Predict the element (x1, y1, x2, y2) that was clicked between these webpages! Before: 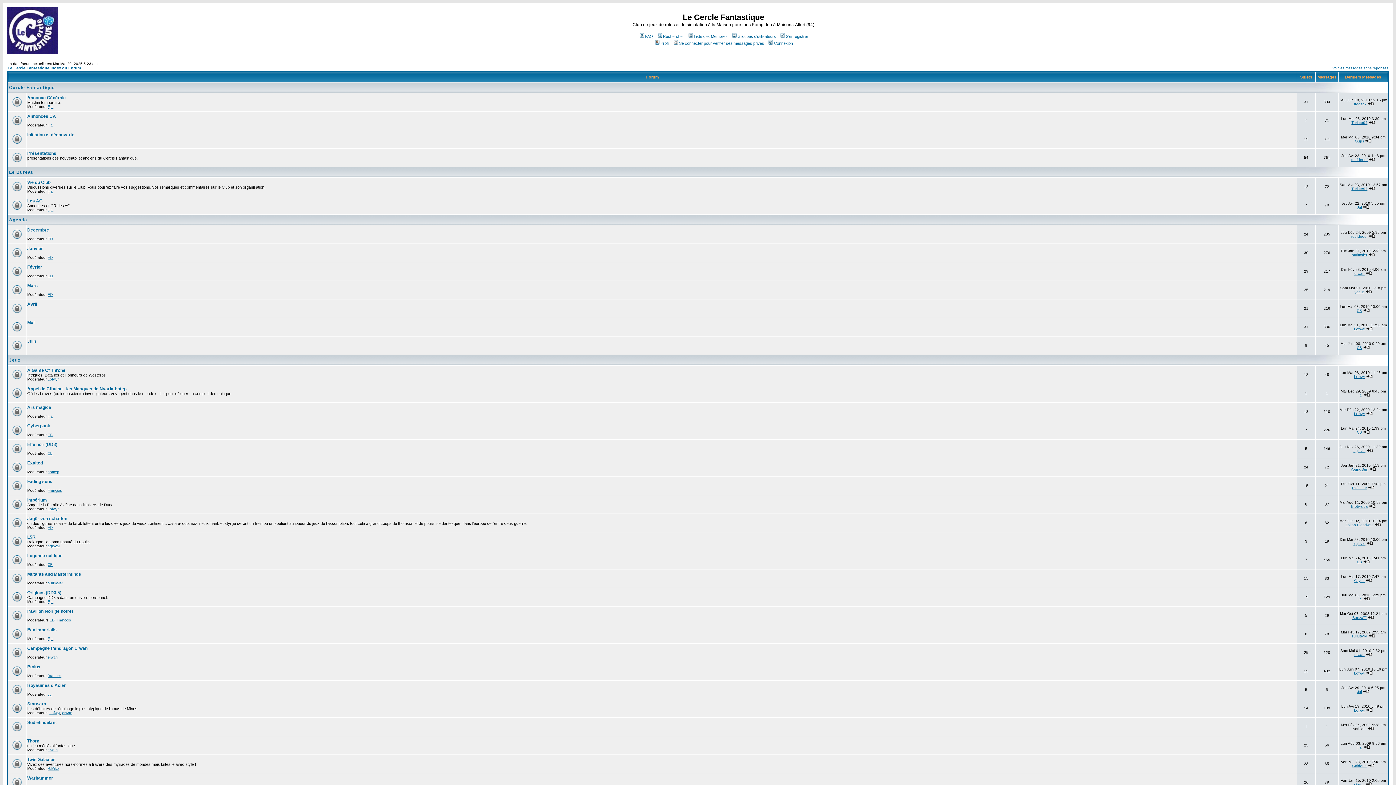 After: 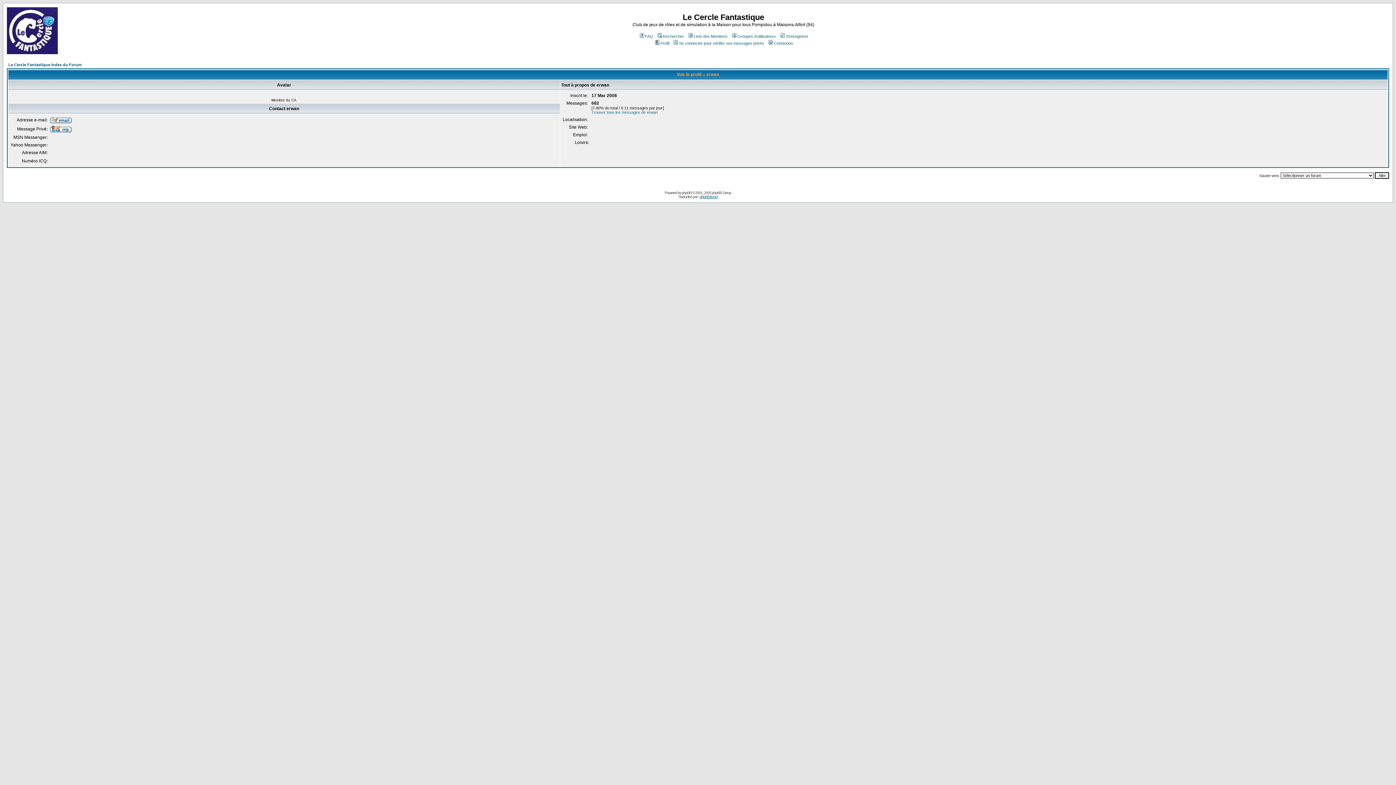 Action: bbox: (1354, 653, 1364, 657) label: erwan